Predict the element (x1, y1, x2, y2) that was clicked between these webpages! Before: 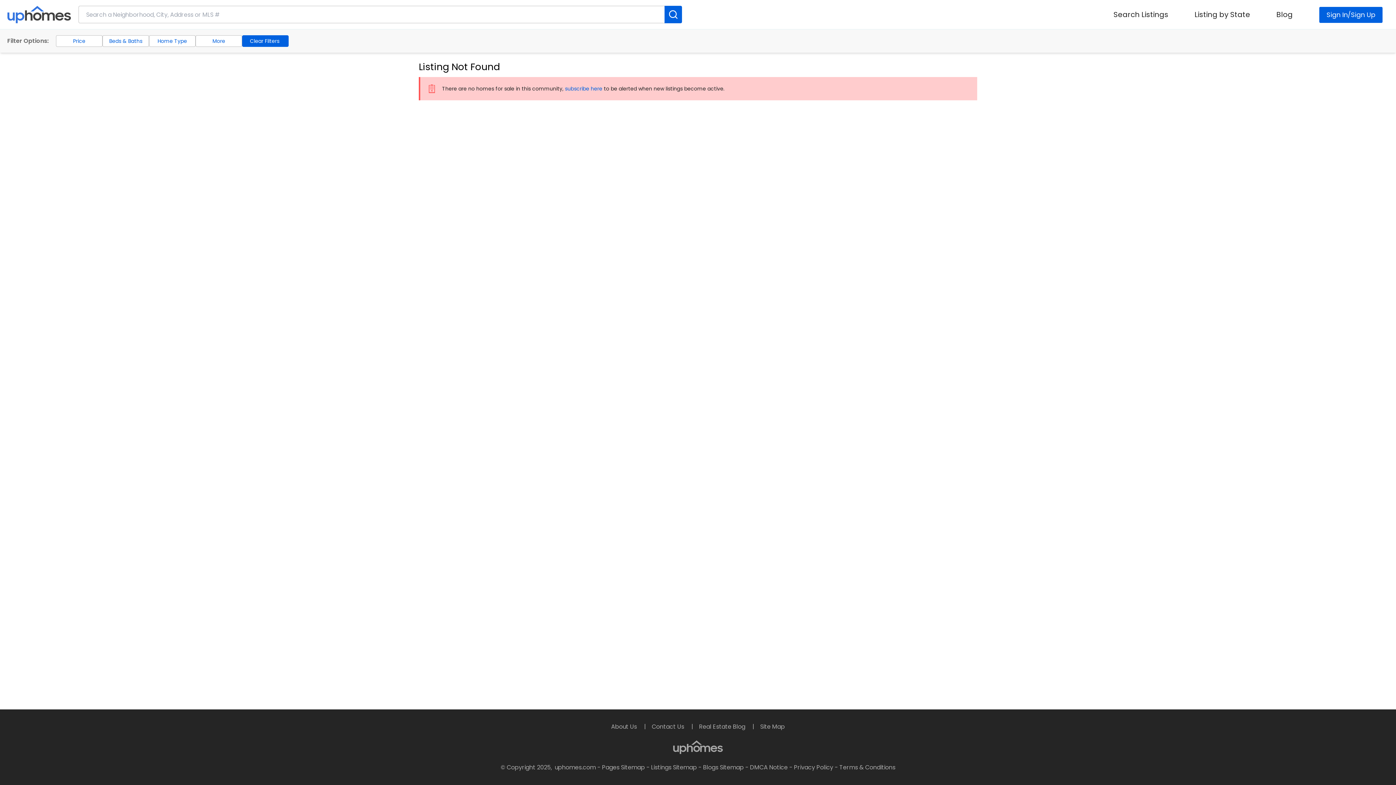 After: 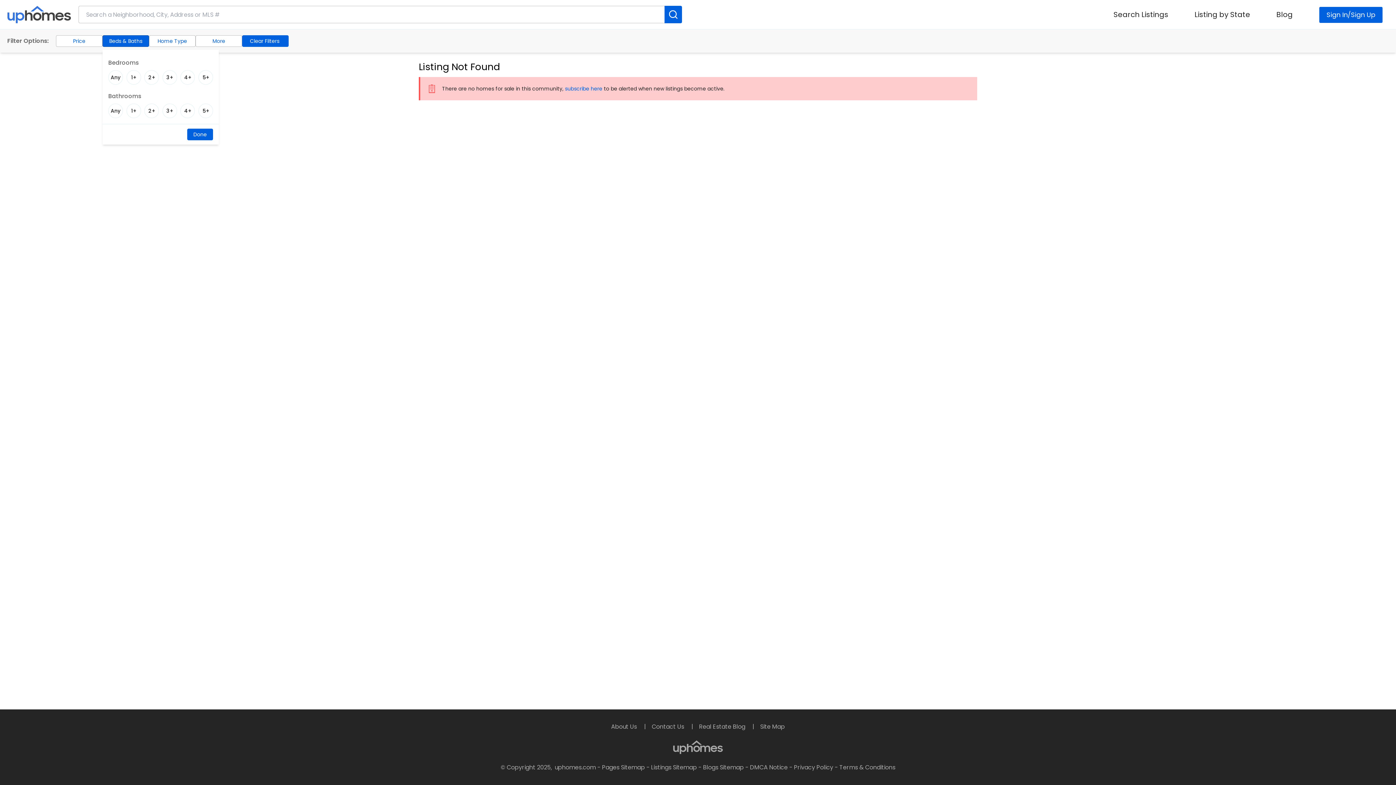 Action: bbox: (102, 35, 149, 46) label: Beds & Baths